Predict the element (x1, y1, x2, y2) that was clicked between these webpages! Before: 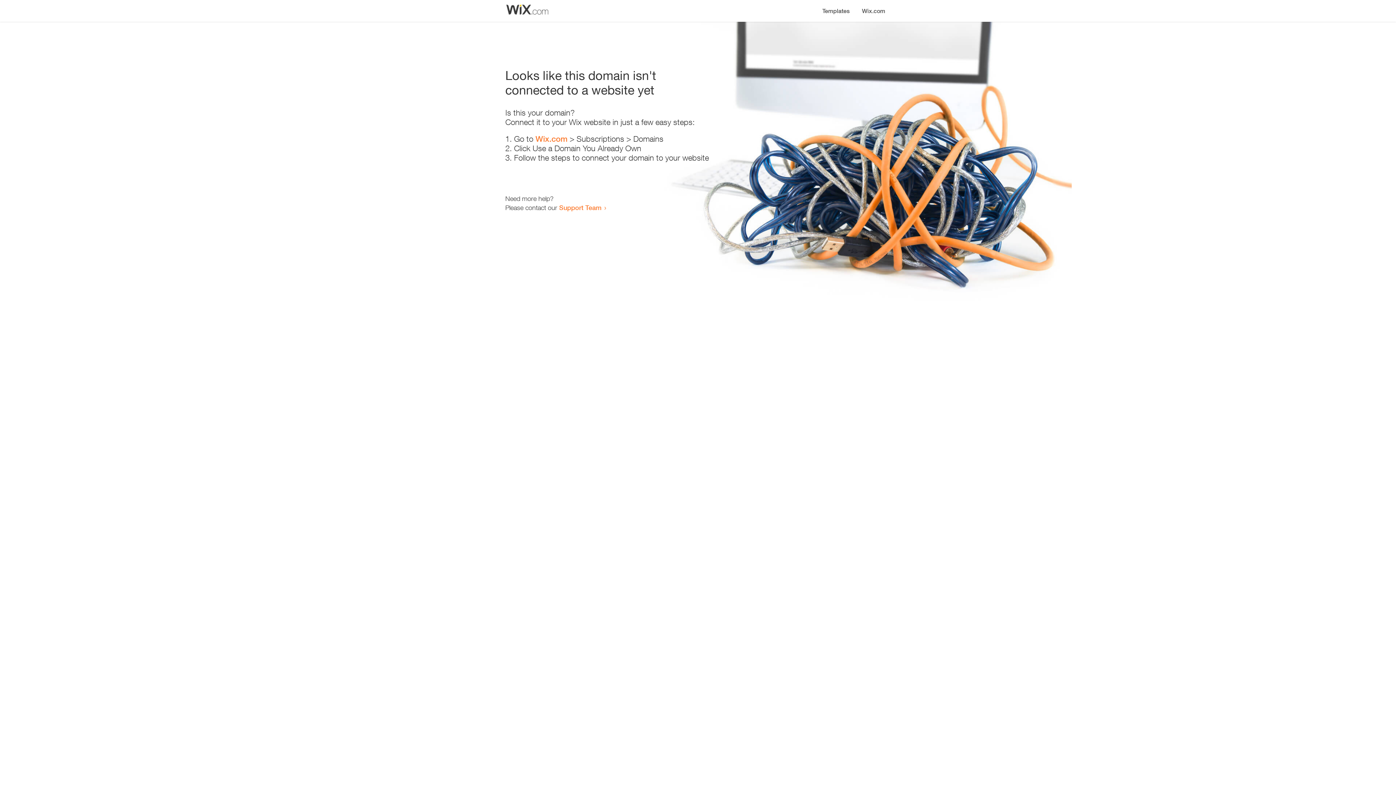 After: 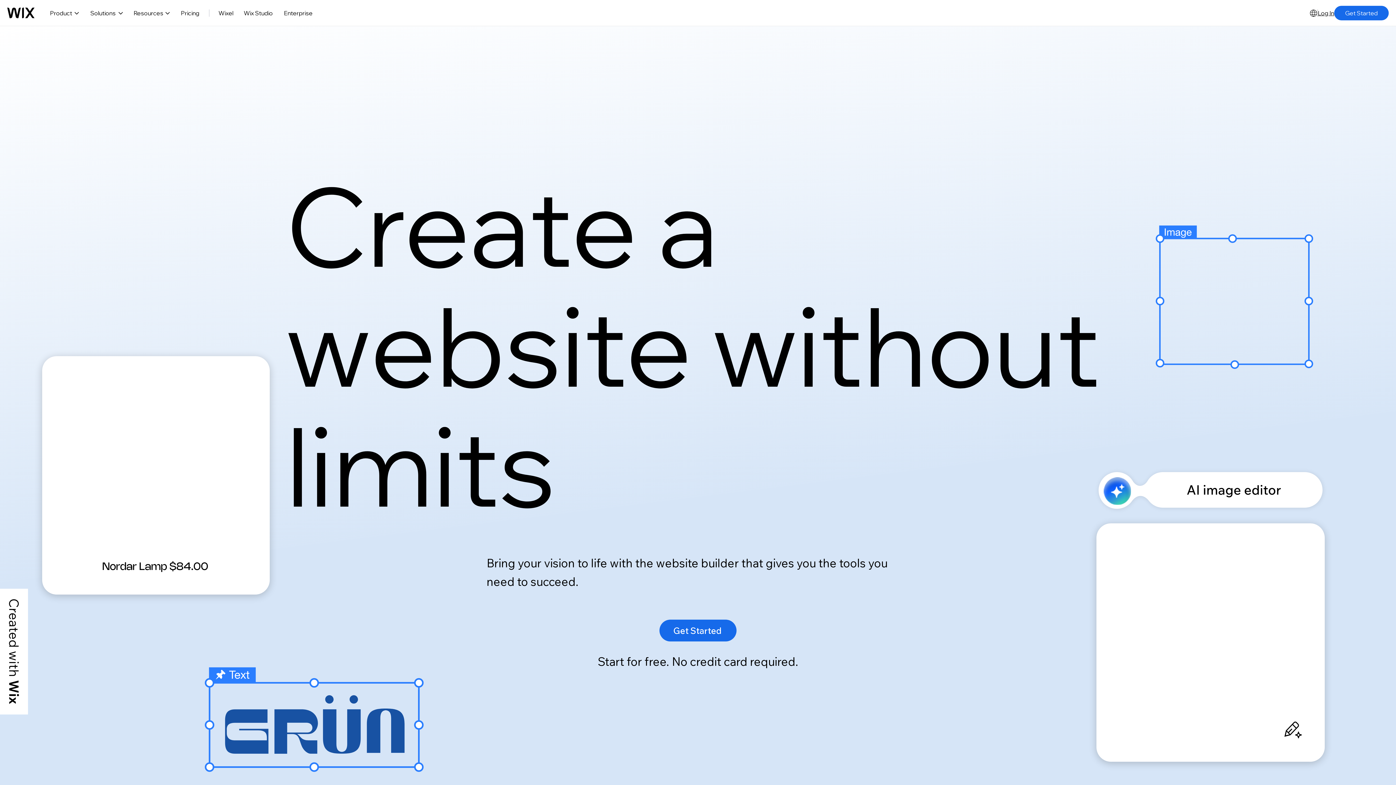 Action: label: Wix.com bbox: (856, 0, 890, 14)